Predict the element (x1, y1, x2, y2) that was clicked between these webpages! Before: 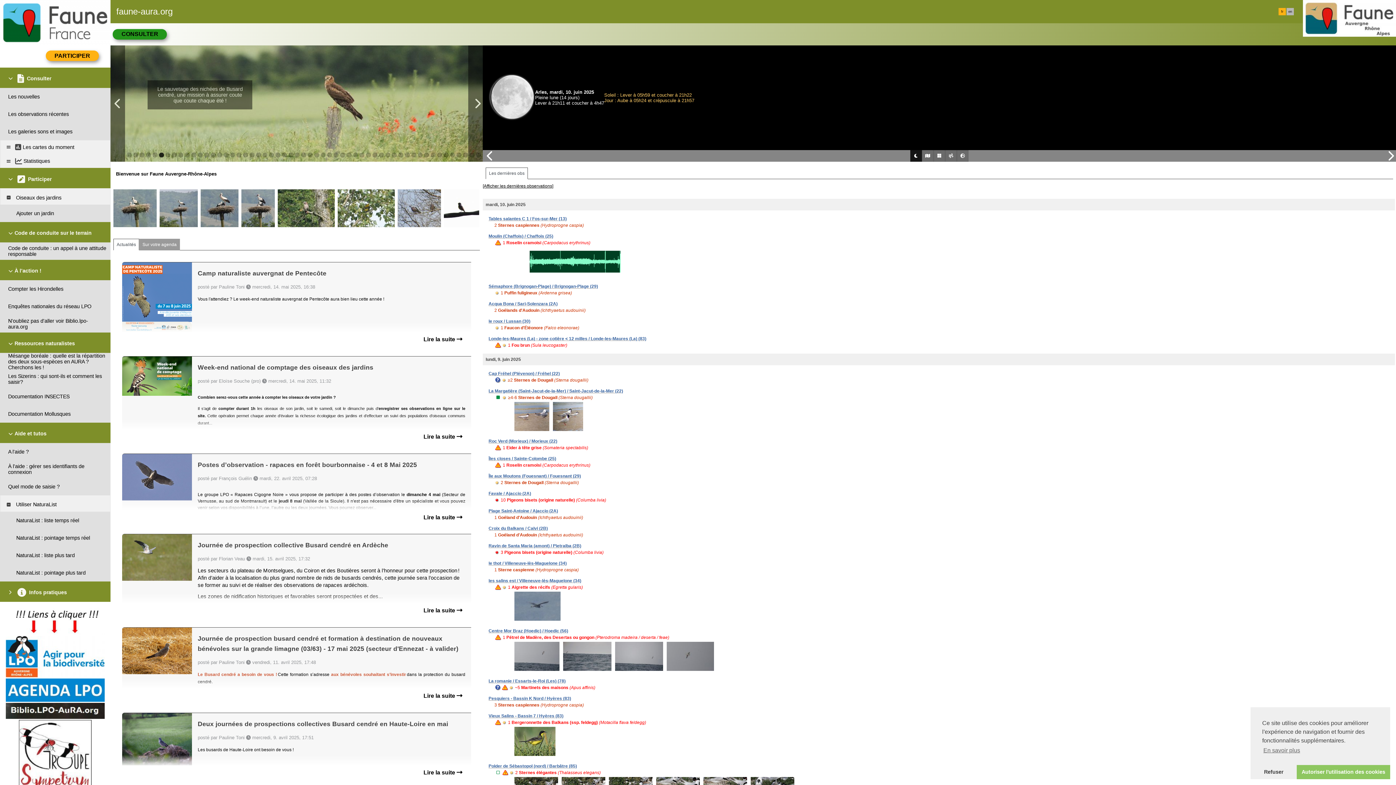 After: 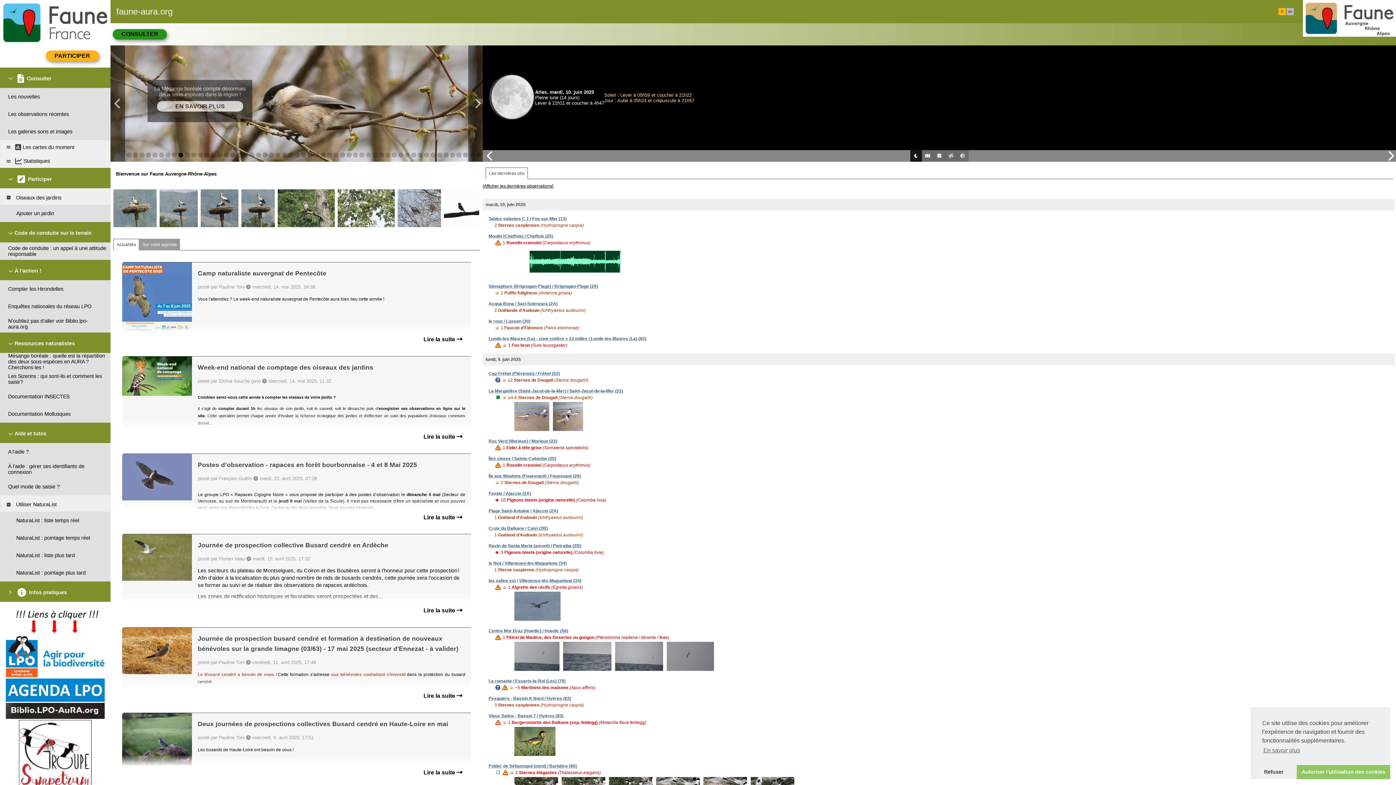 Action: bbox: (178, 152, 183, 157)